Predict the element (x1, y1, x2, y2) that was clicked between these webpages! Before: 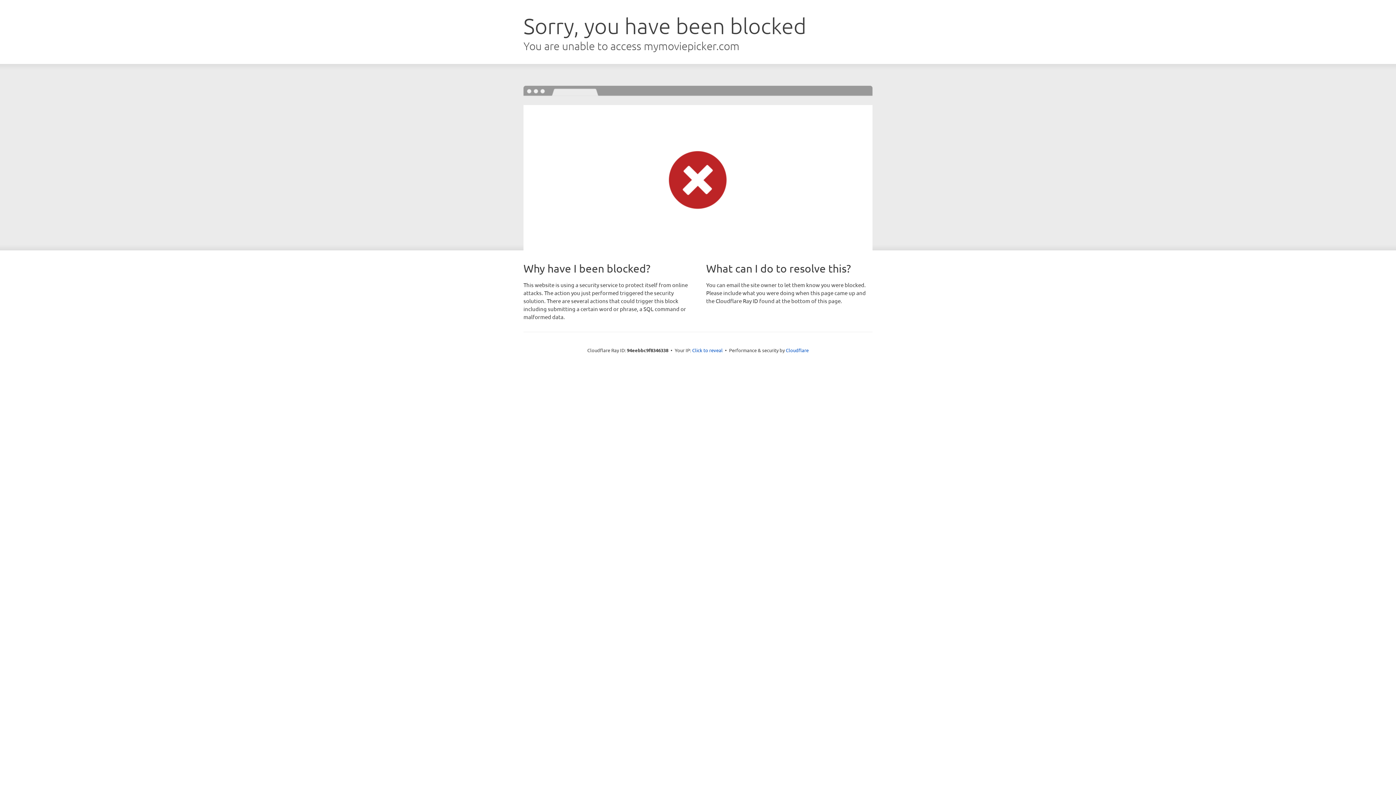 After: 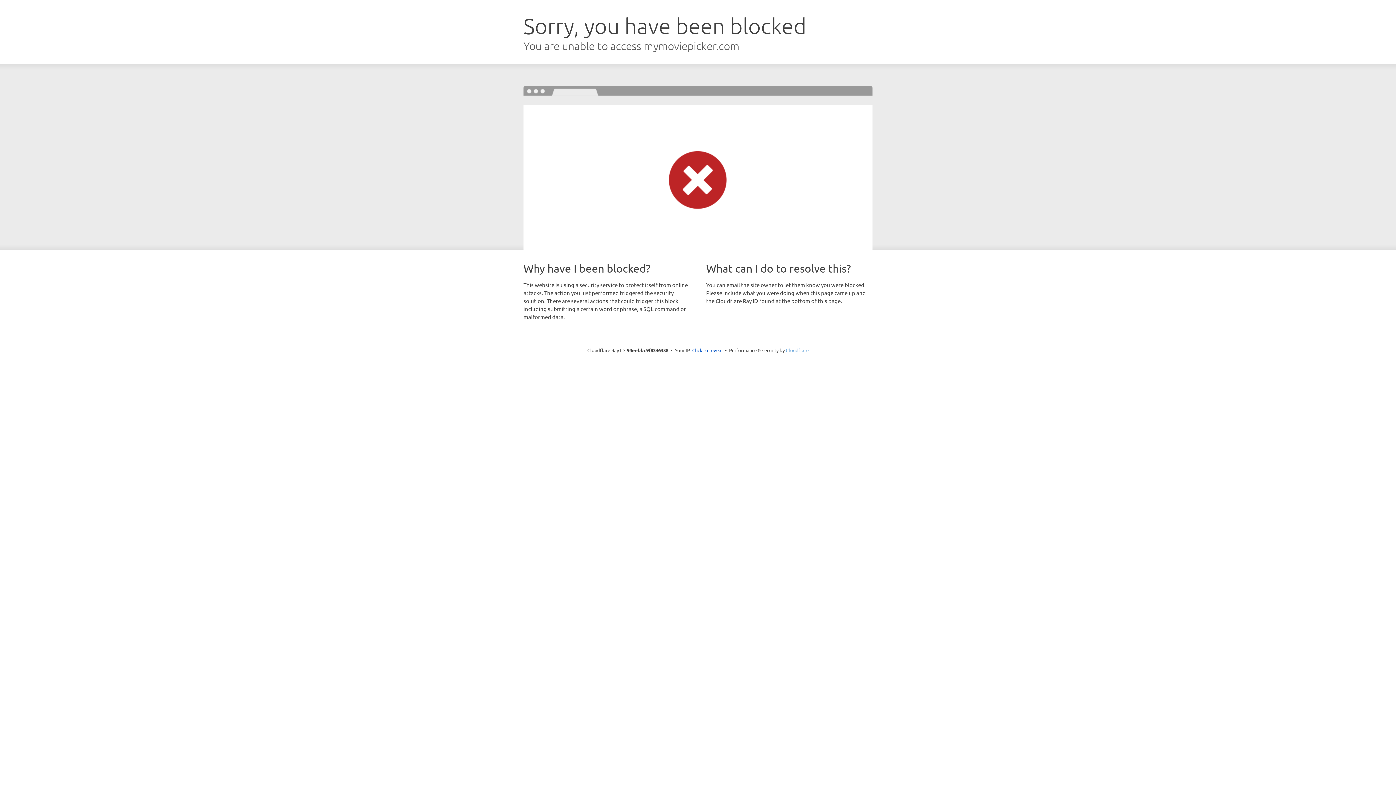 Action: bbox: (786, 347, 808, 353) label: Cloudflare